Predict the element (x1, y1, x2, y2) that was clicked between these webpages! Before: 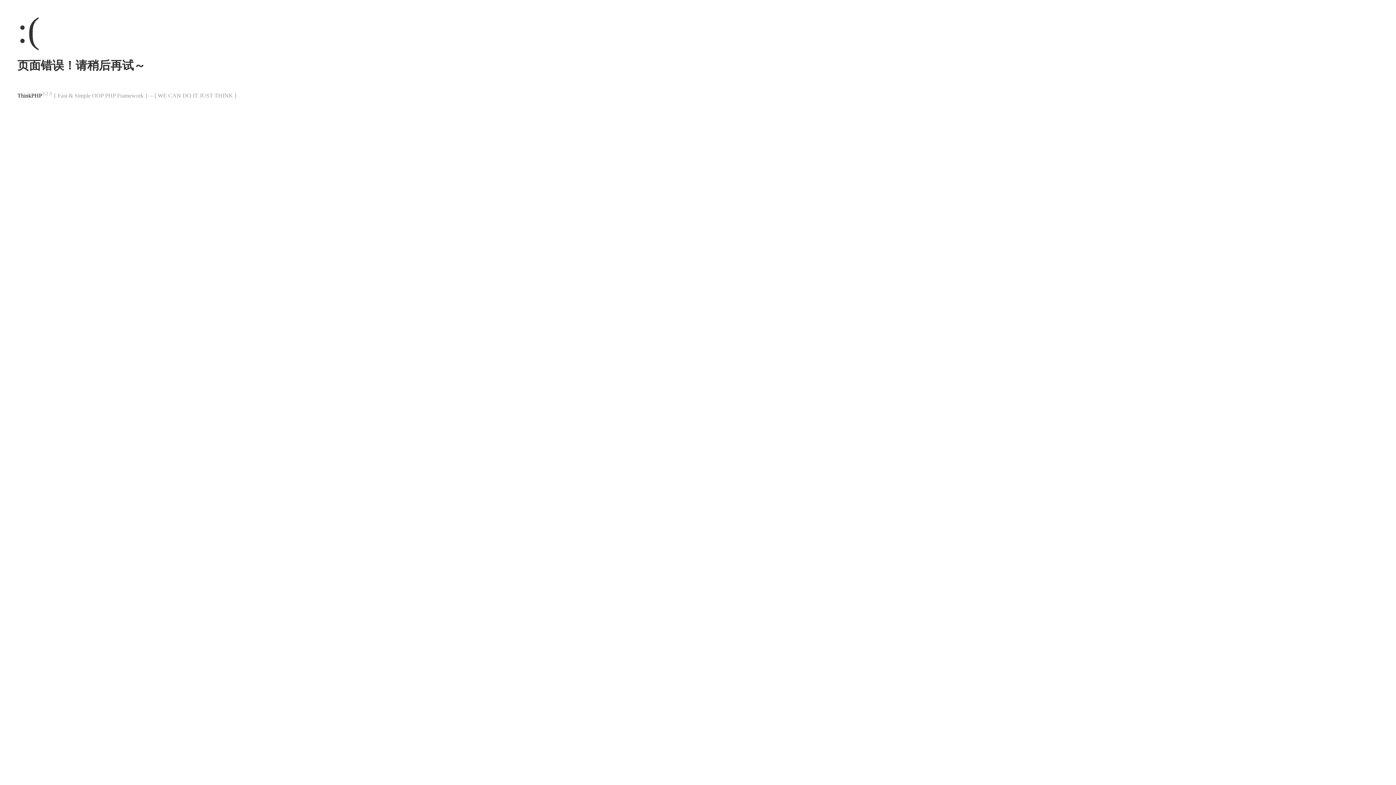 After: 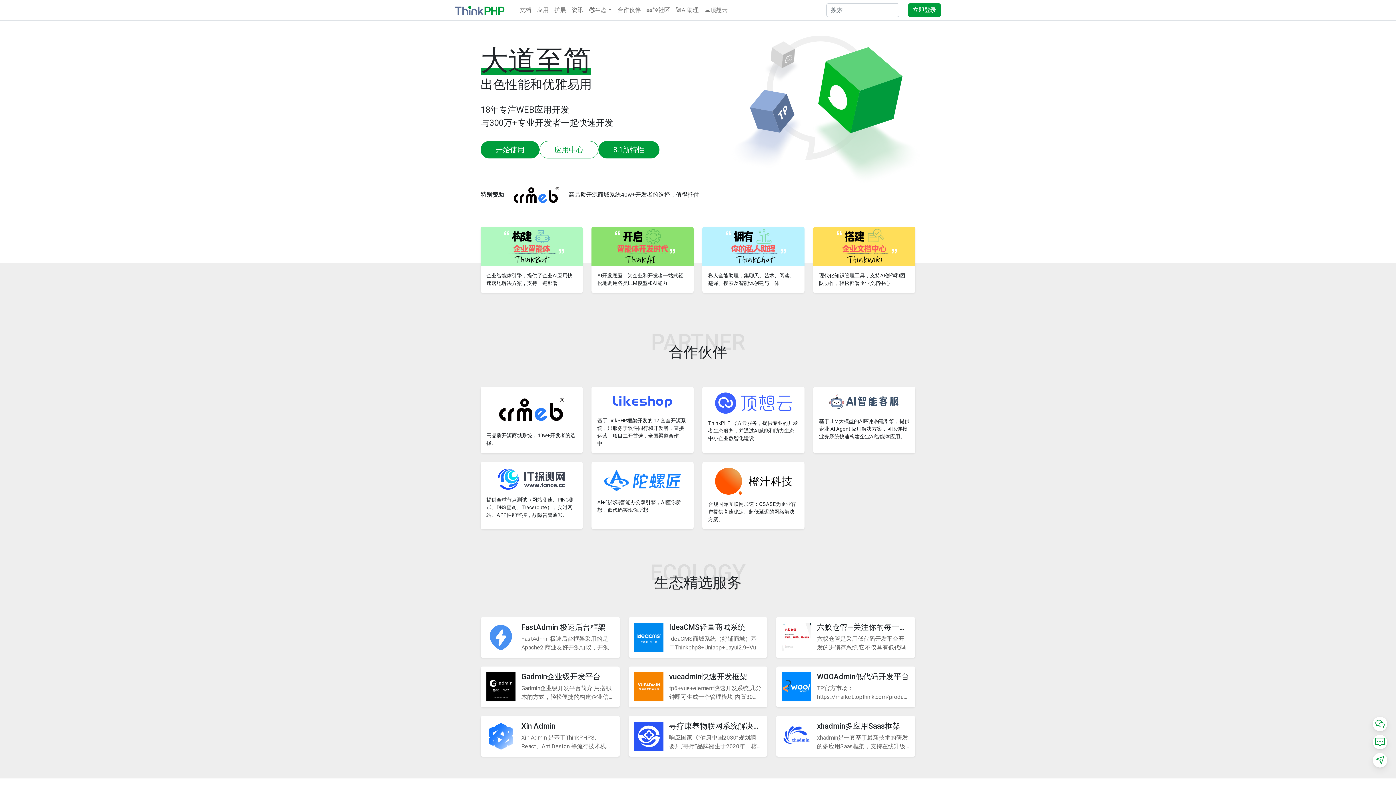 Action: bbox: (17, 92, 42, 98) label: ThinkPHP